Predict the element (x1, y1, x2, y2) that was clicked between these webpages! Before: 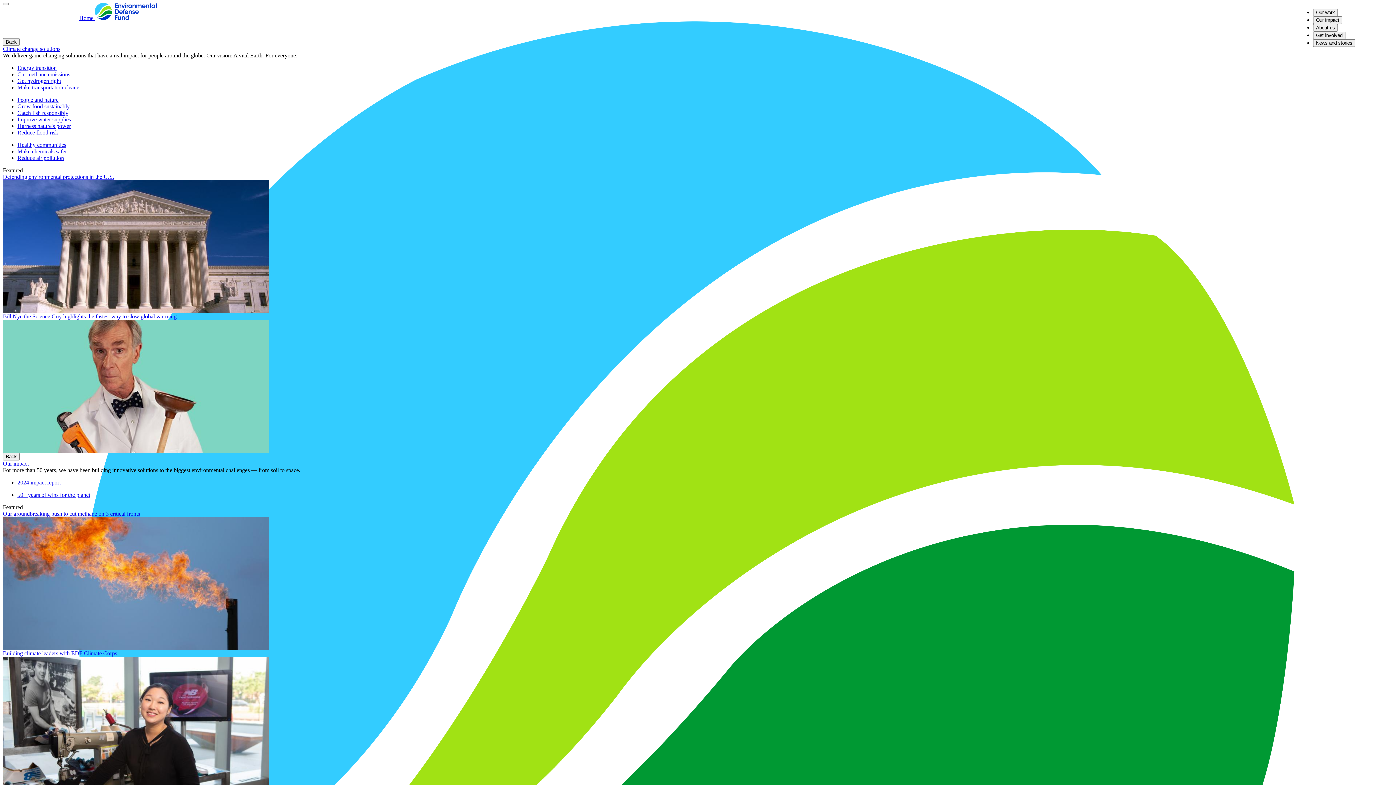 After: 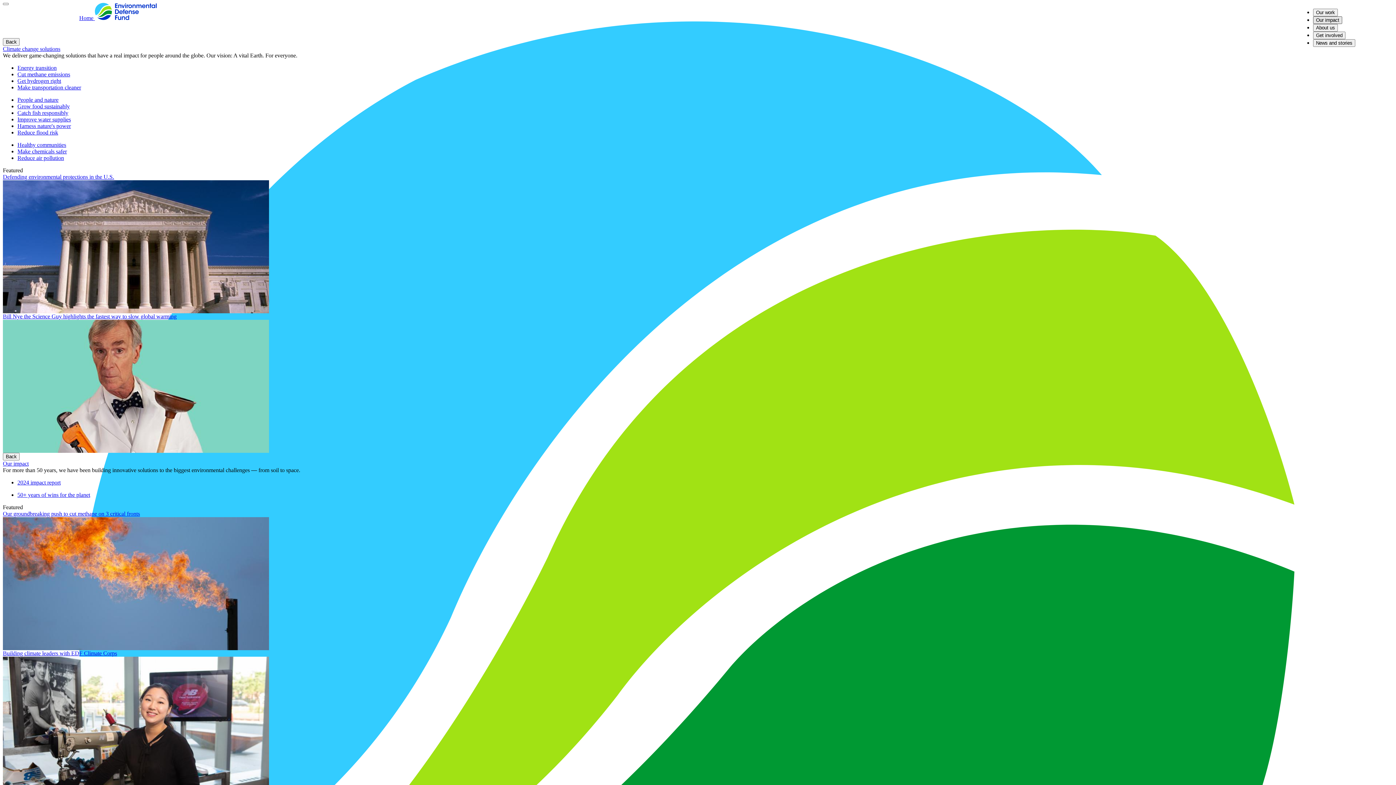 Action: bbox: (1313, 16, 1342, 24) label: Our impact